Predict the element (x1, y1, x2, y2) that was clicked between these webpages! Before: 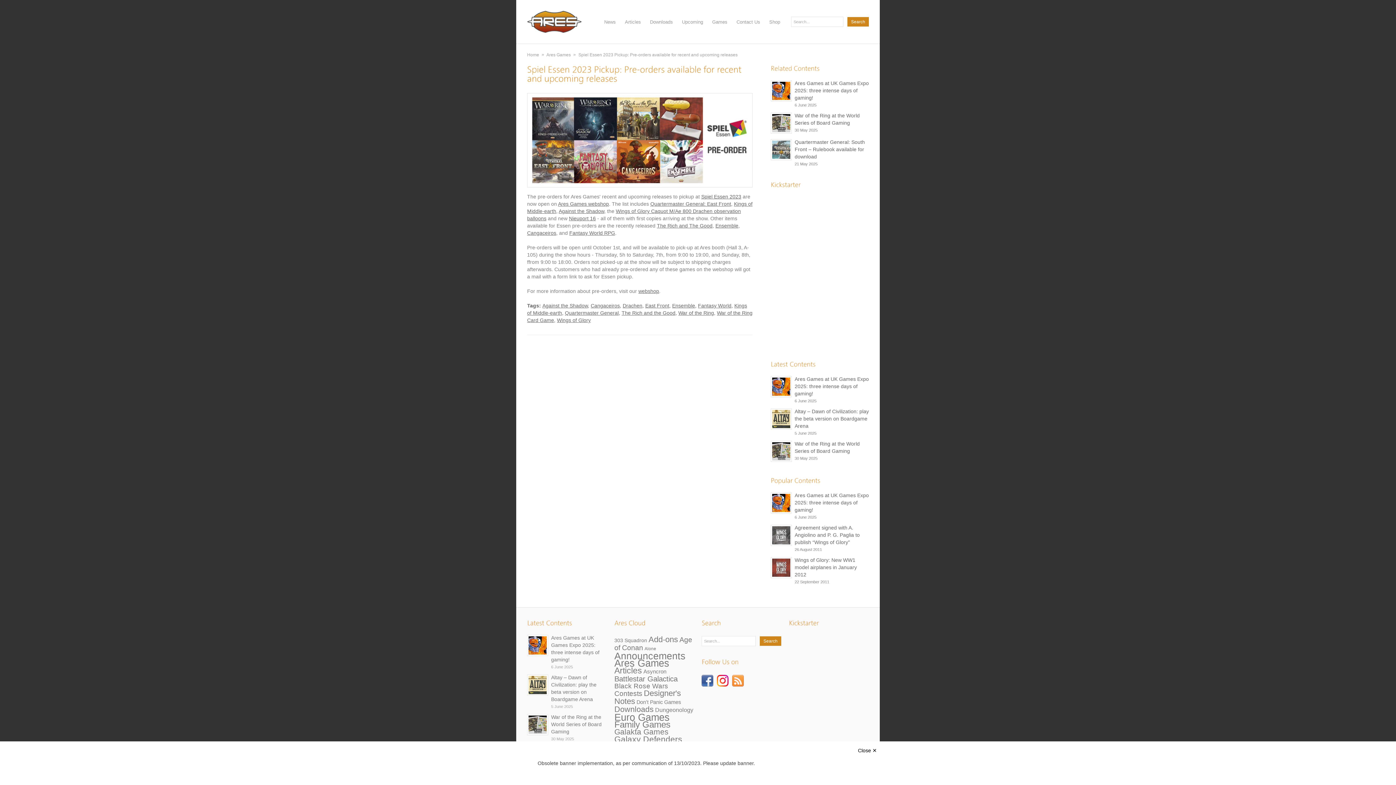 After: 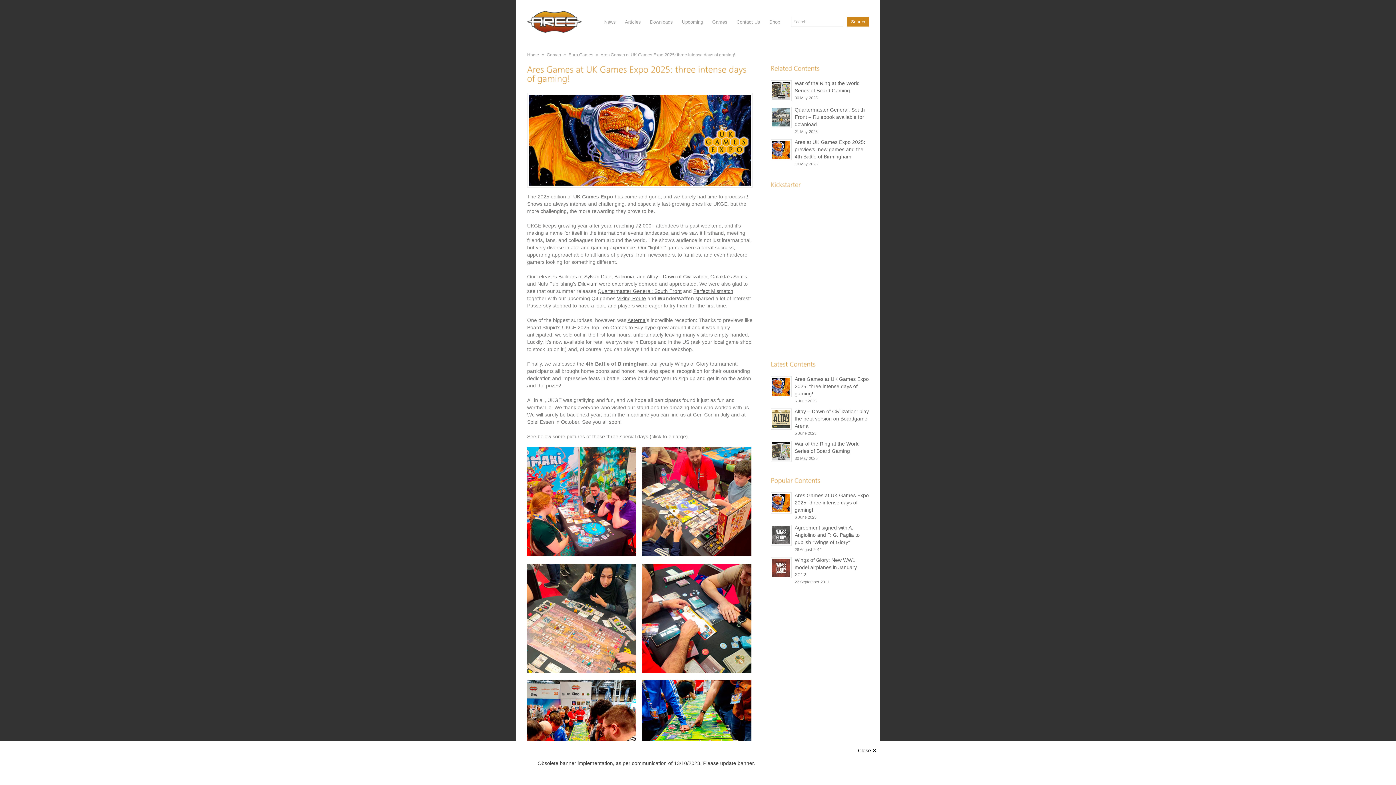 Action: bbox: (794, 376, 869, 396) label: Ares Games at UK Games Expo 2025: three intense days of gaming!